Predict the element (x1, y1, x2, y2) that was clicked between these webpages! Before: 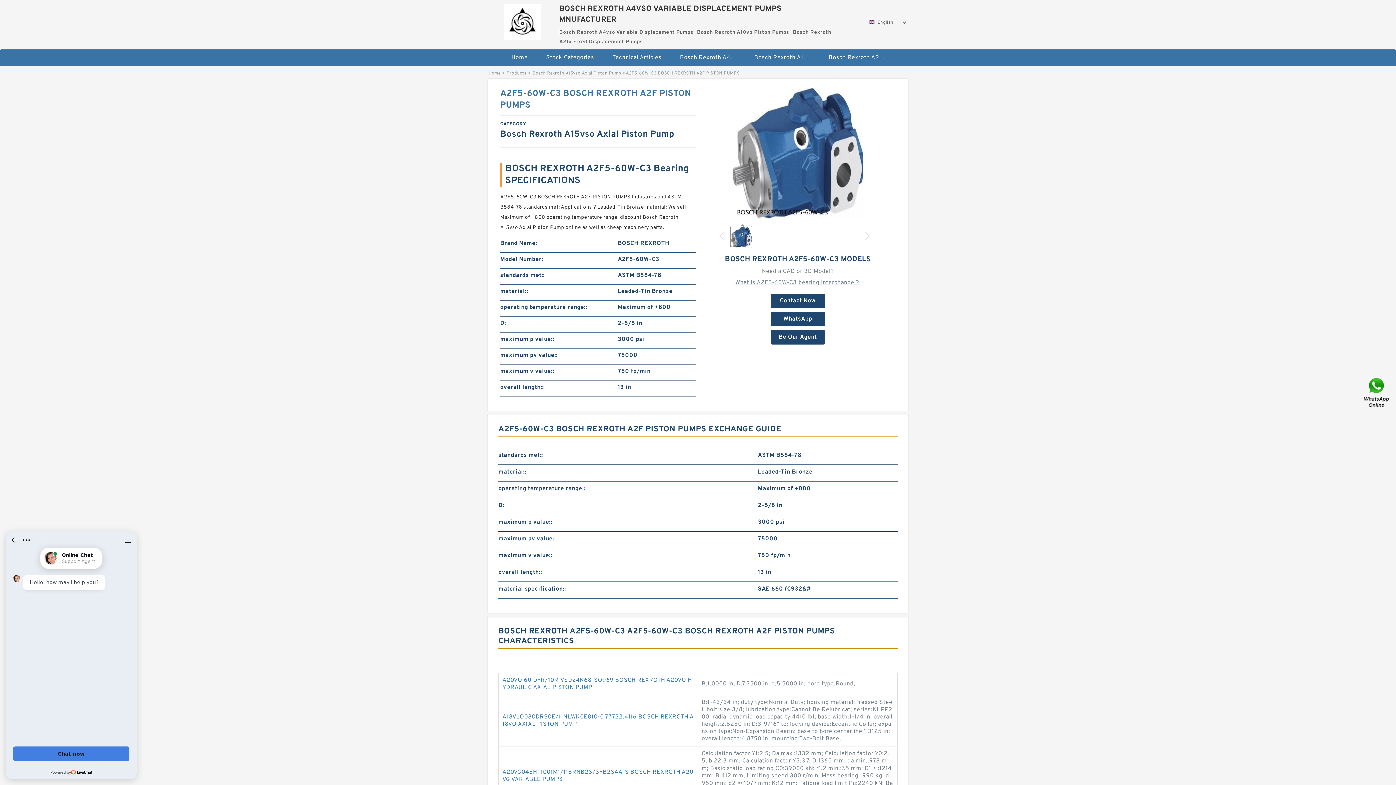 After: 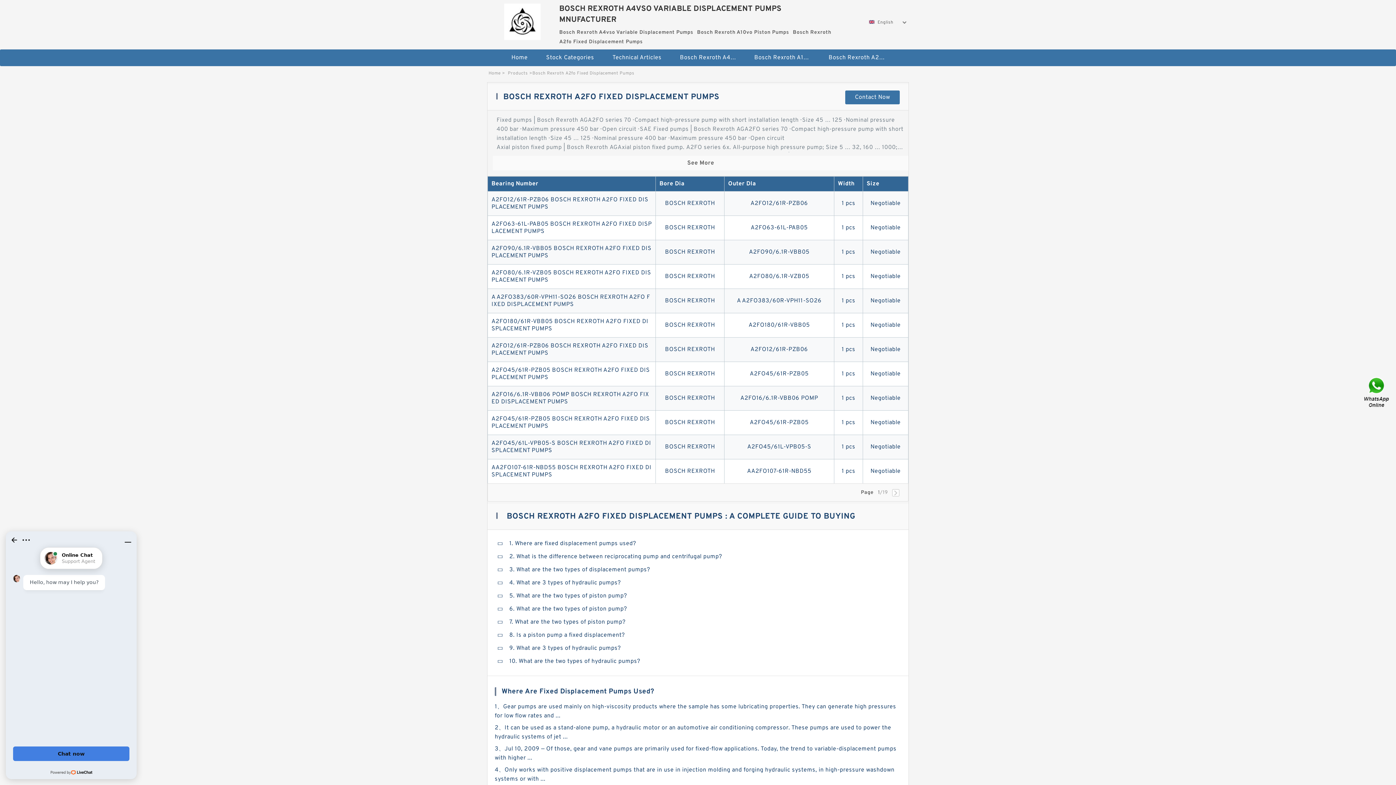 Action: bbox: (820, 49, 893, 66) label: Bosch Rexroth A2fo Fixed Displacement Pumps